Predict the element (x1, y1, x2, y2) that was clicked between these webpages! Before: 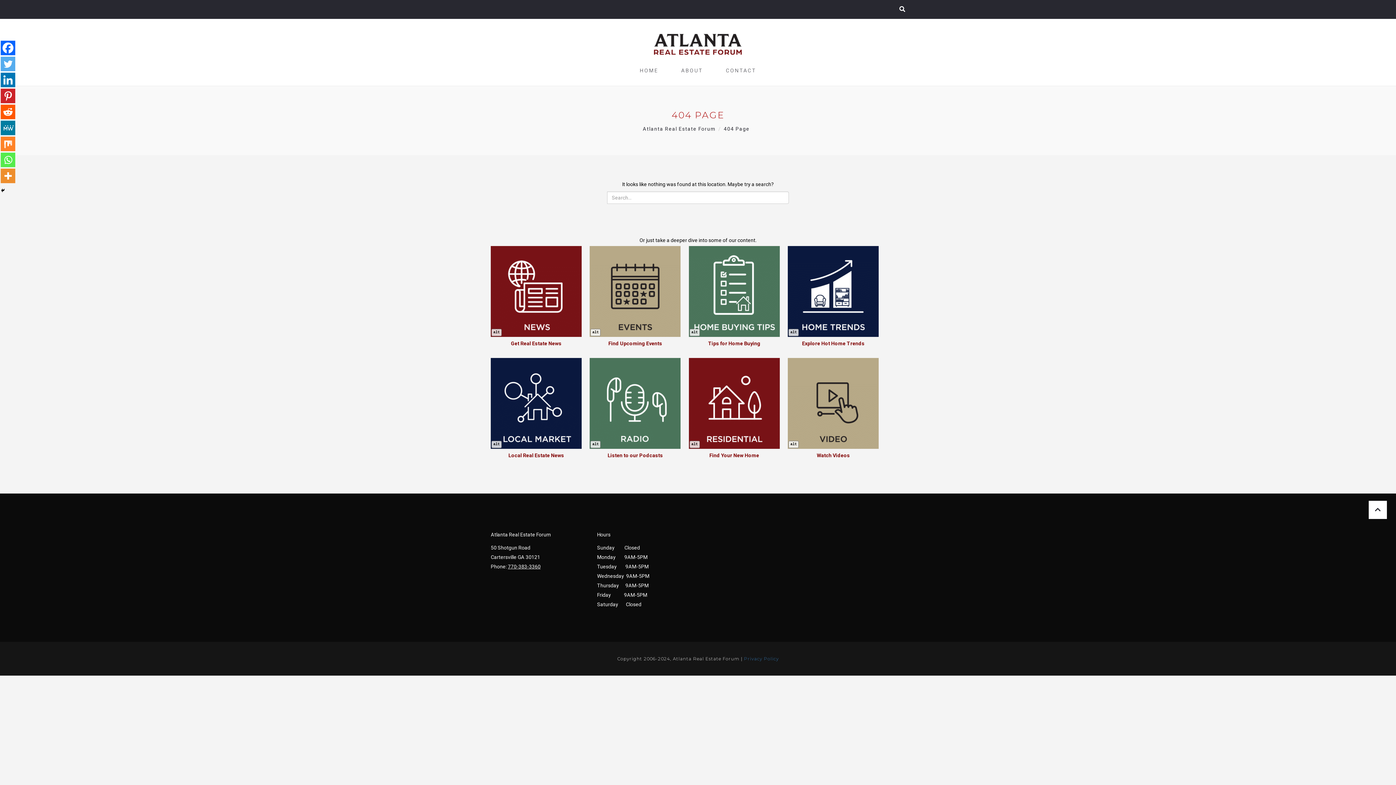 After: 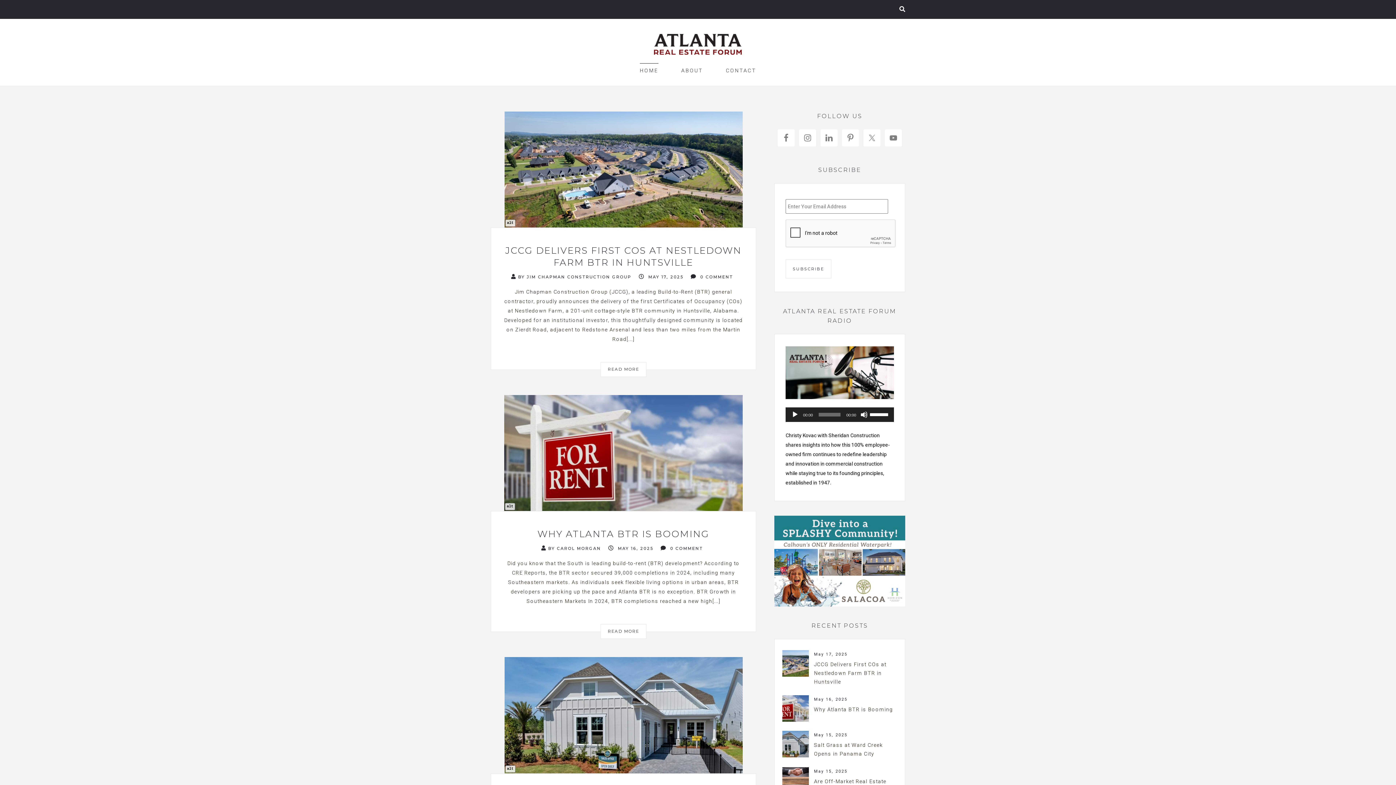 Action: bbox: (490, 288, 581, 293)